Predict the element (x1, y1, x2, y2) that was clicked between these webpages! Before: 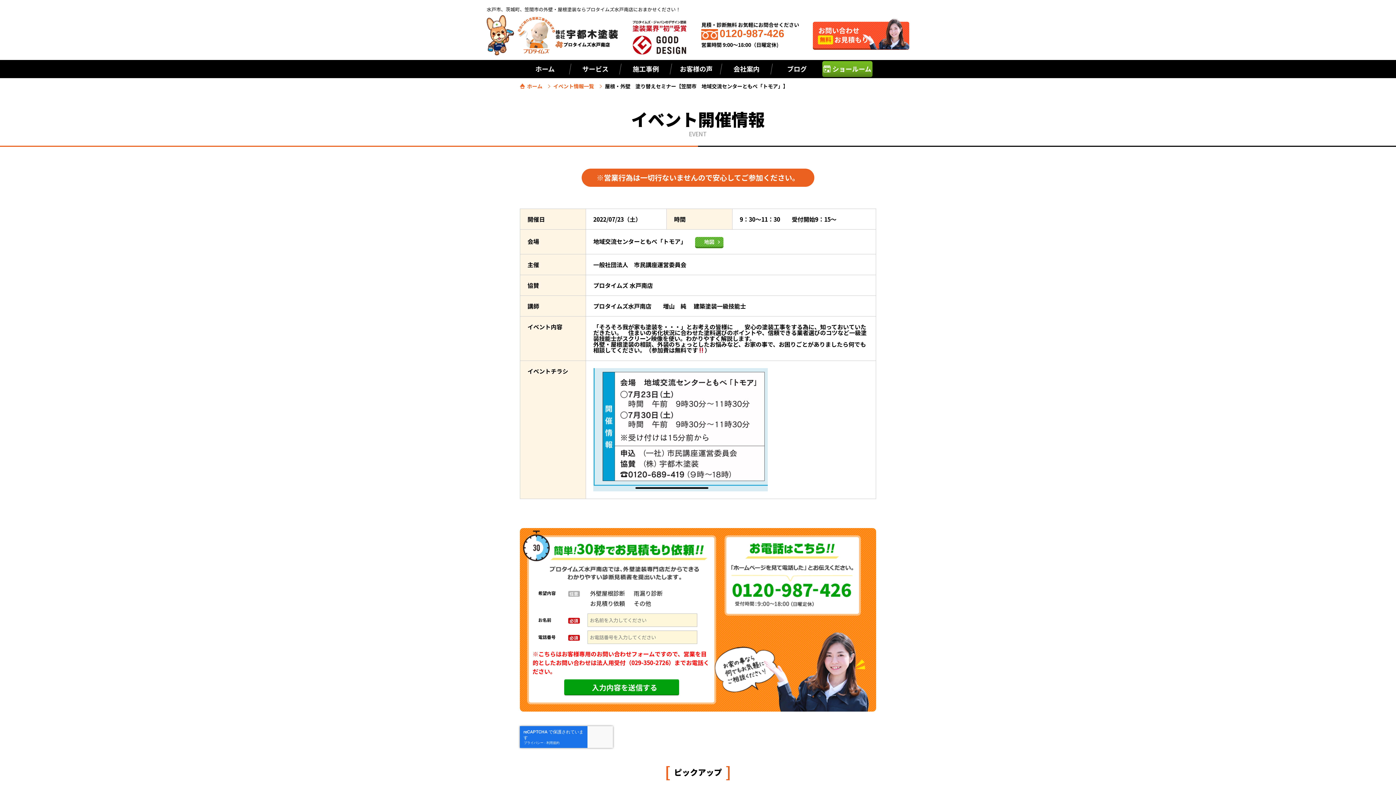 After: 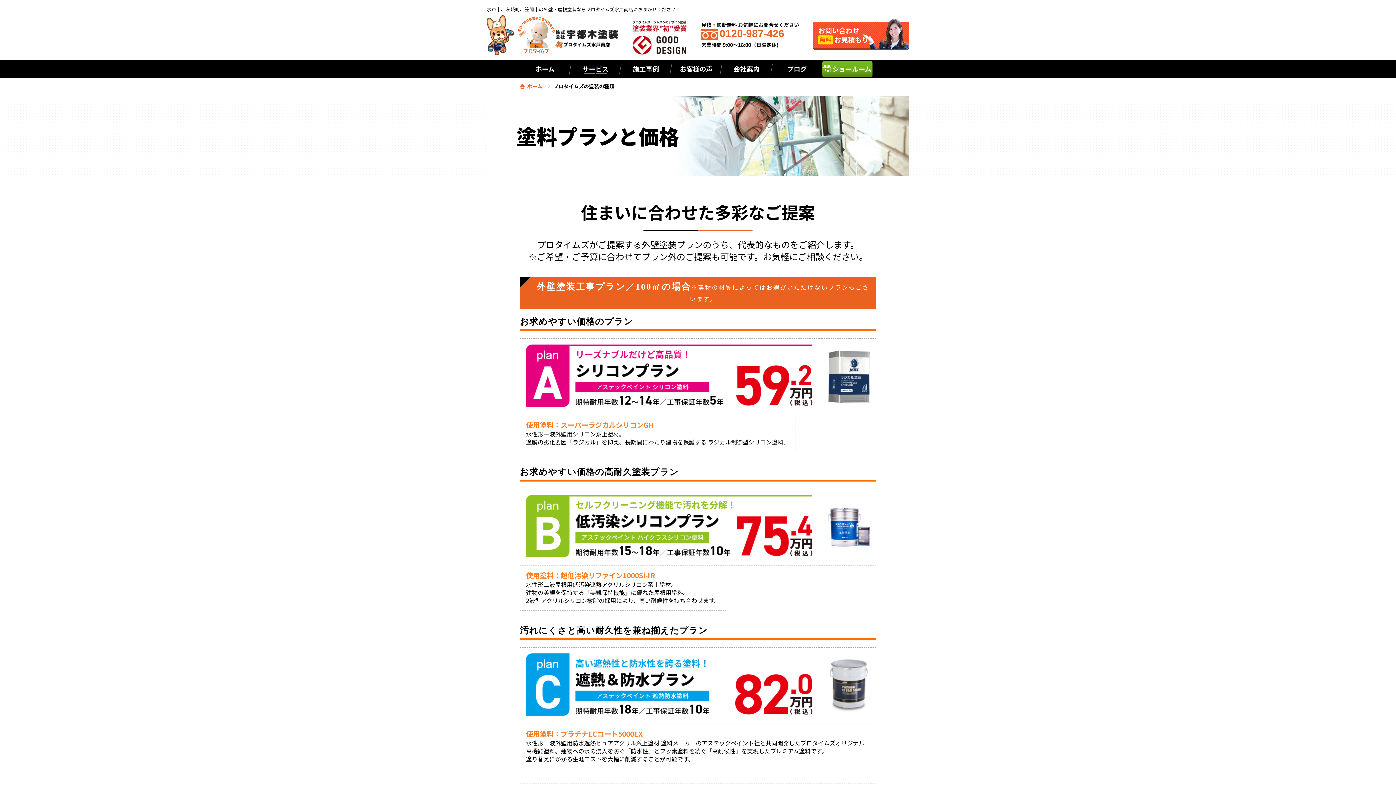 Action: bbox: (570, 61, 620, 77) label: サービス